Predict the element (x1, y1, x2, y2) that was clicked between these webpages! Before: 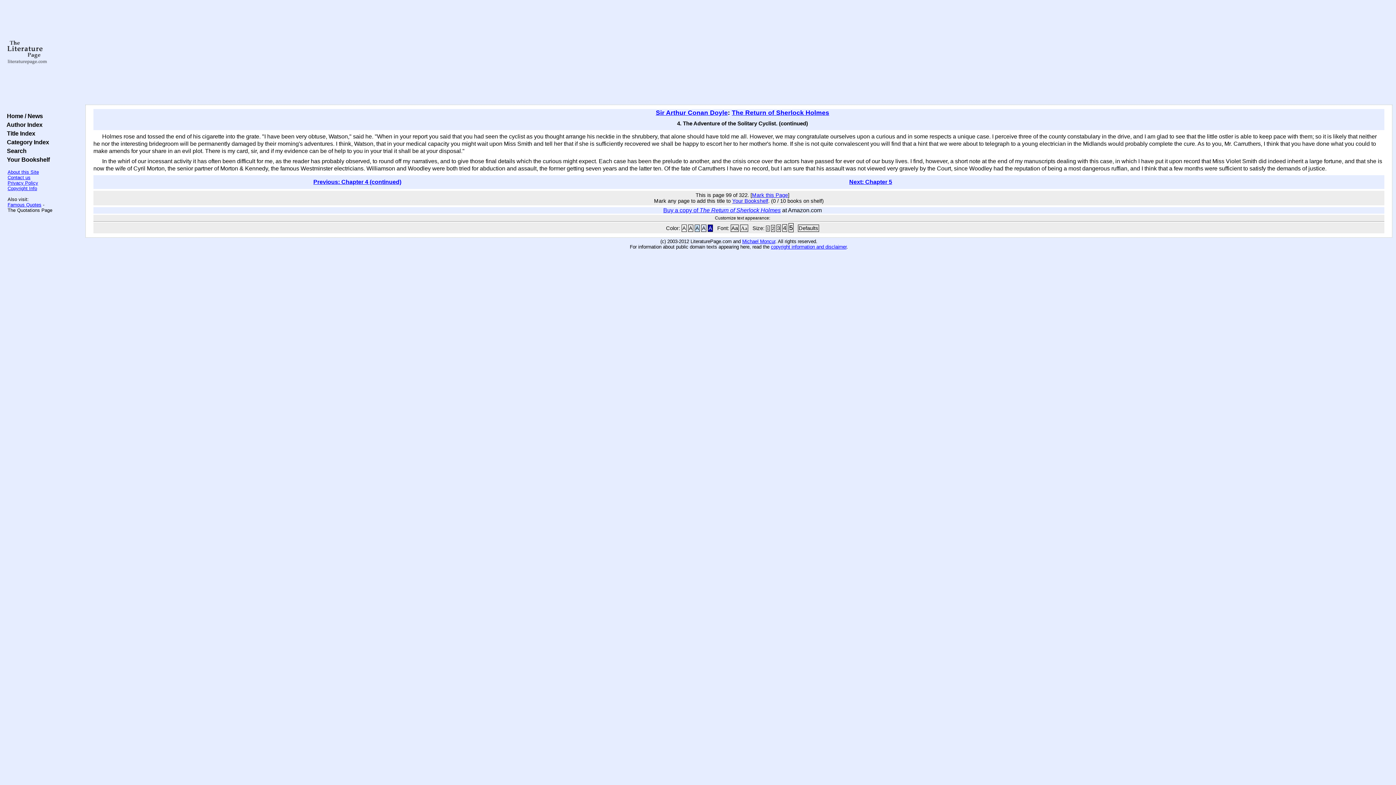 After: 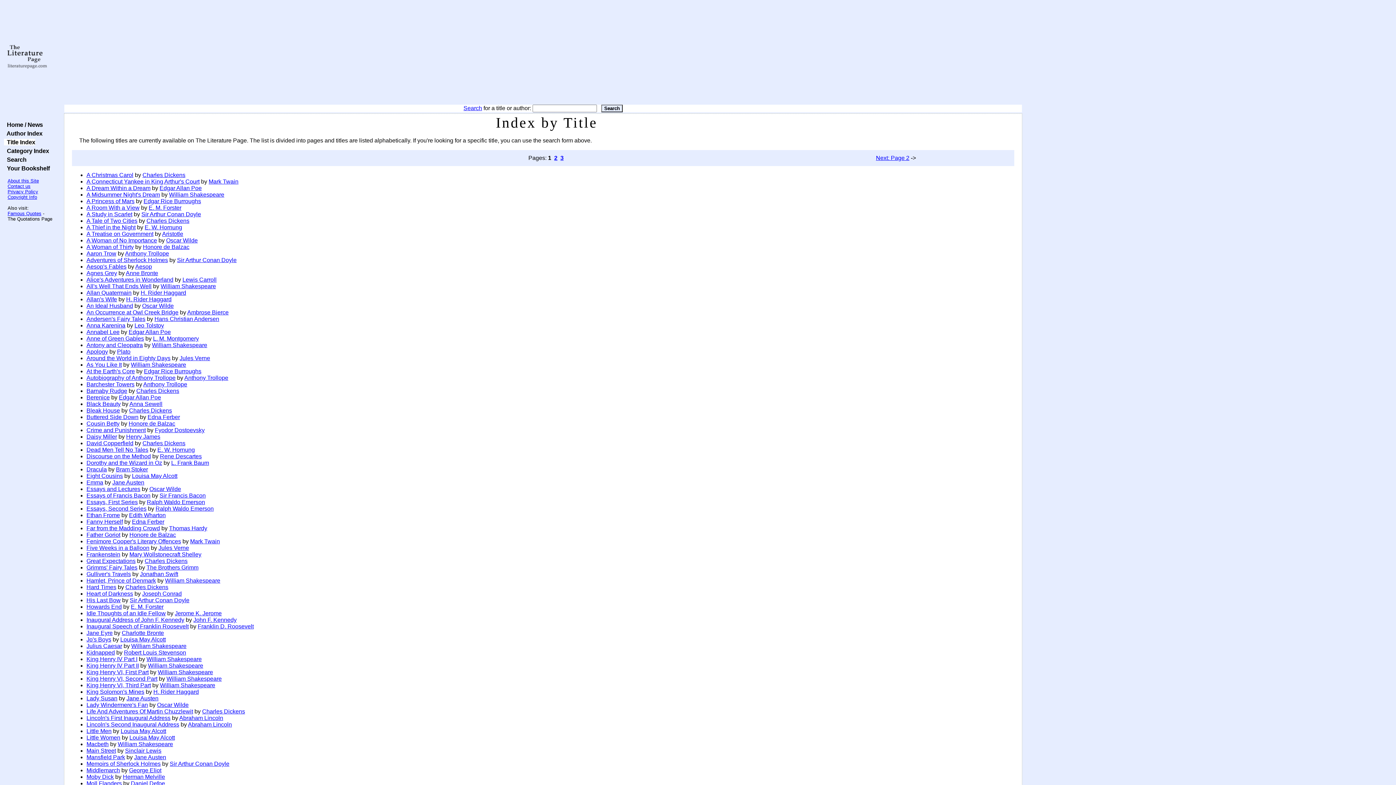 Action: label:   Title Index bbox: (4, 130, 35, 136)